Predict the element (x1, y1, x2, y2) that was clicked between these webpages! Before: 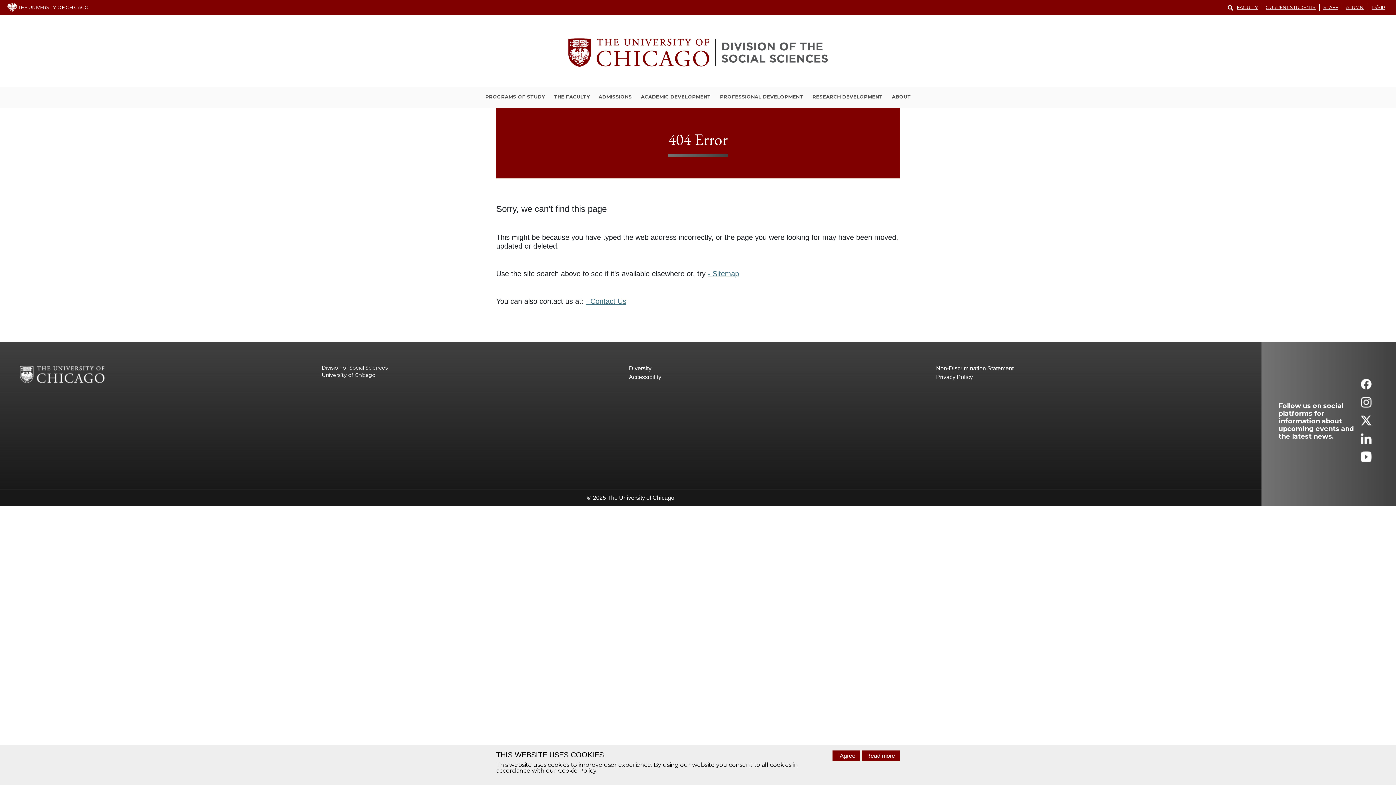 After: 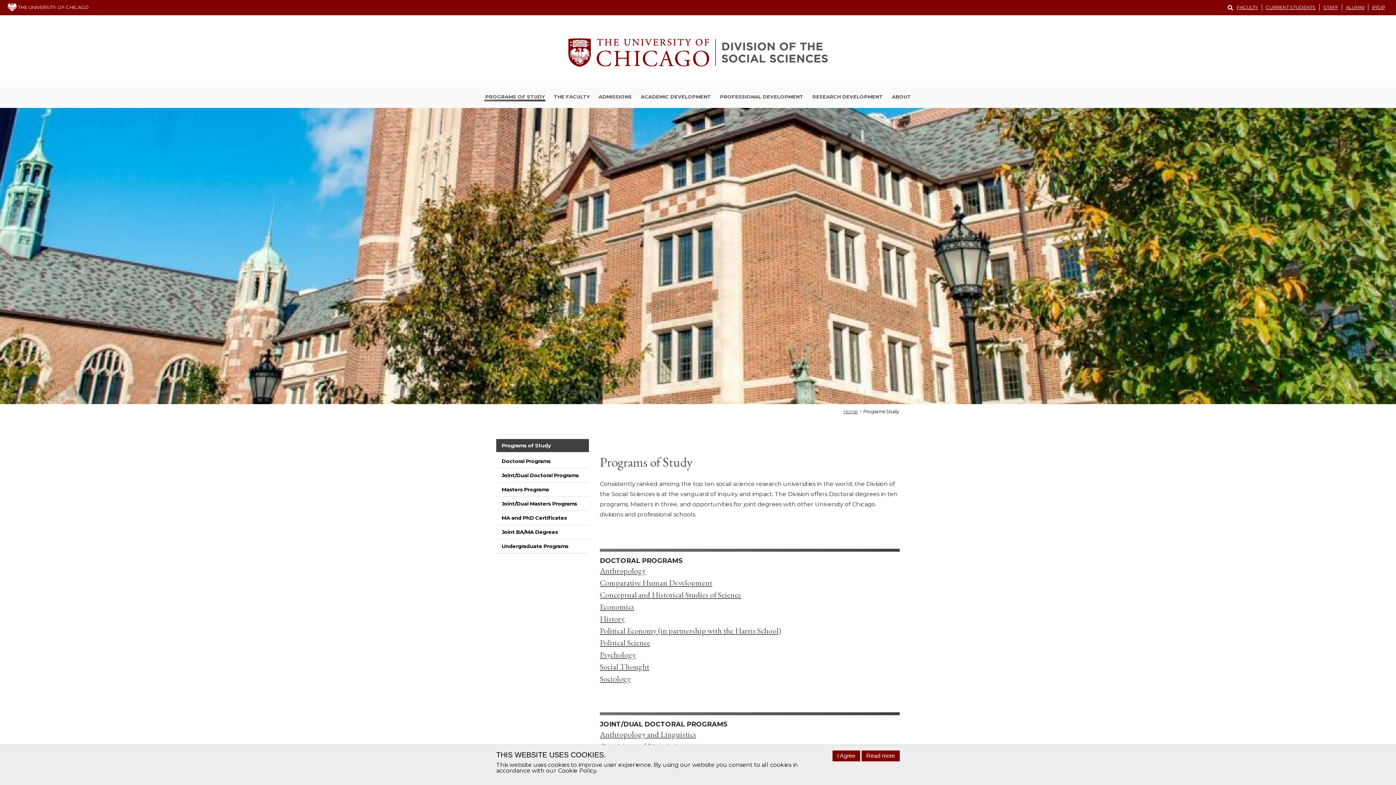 Action: bbox: (484, 93, 545, 101) label: PROGRAMS OF STUDY